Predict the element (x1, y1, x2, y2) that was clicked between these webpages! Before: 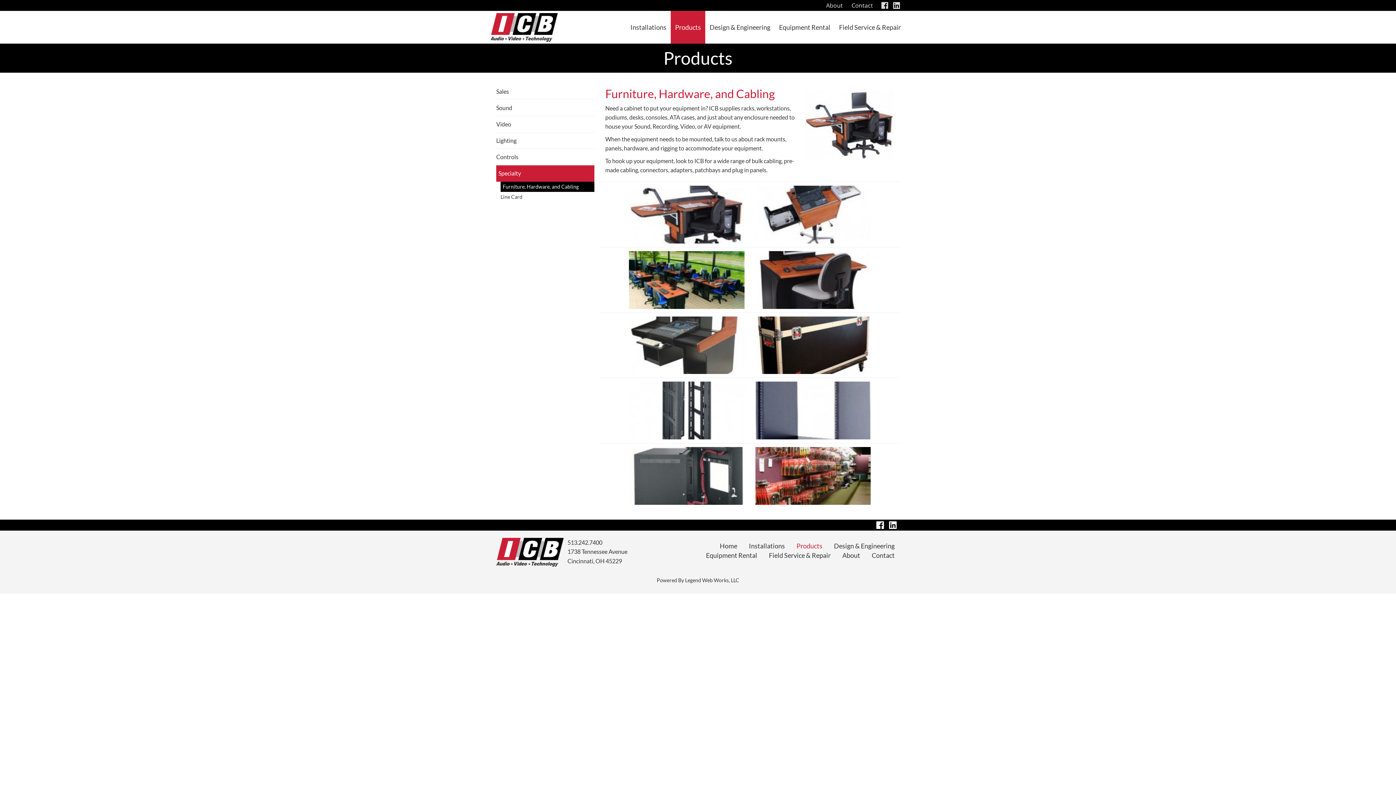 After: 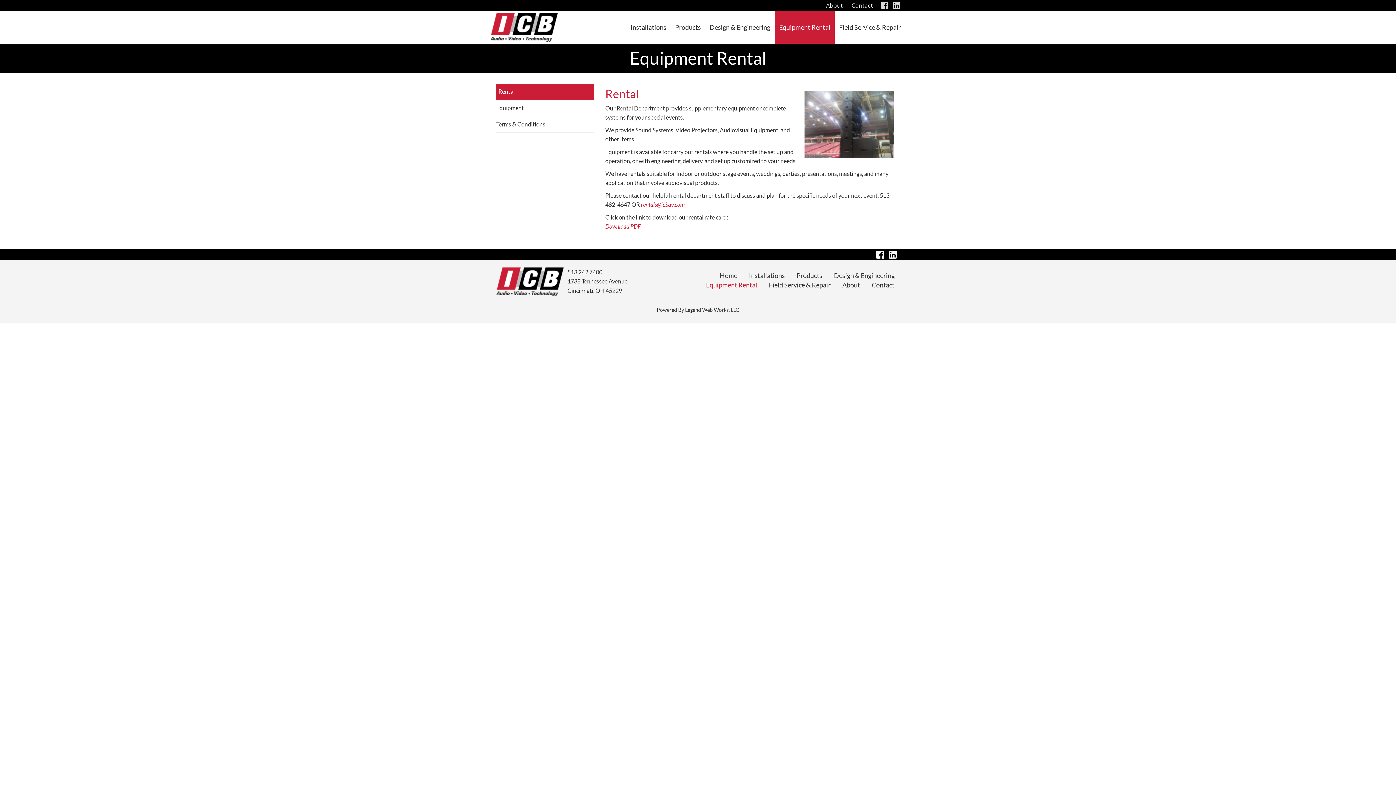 Action: bbox: (774, 10, 834, 43) label: Equipment Rental